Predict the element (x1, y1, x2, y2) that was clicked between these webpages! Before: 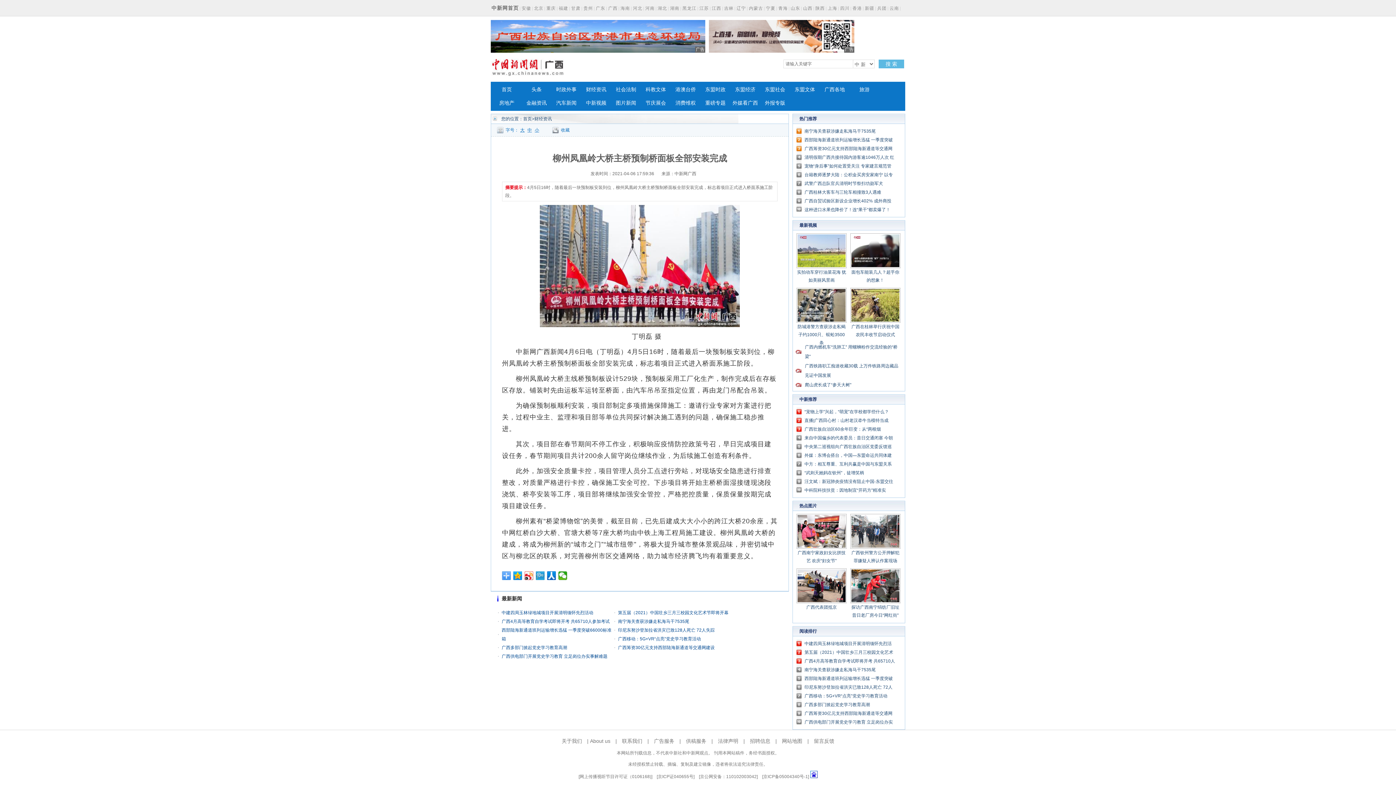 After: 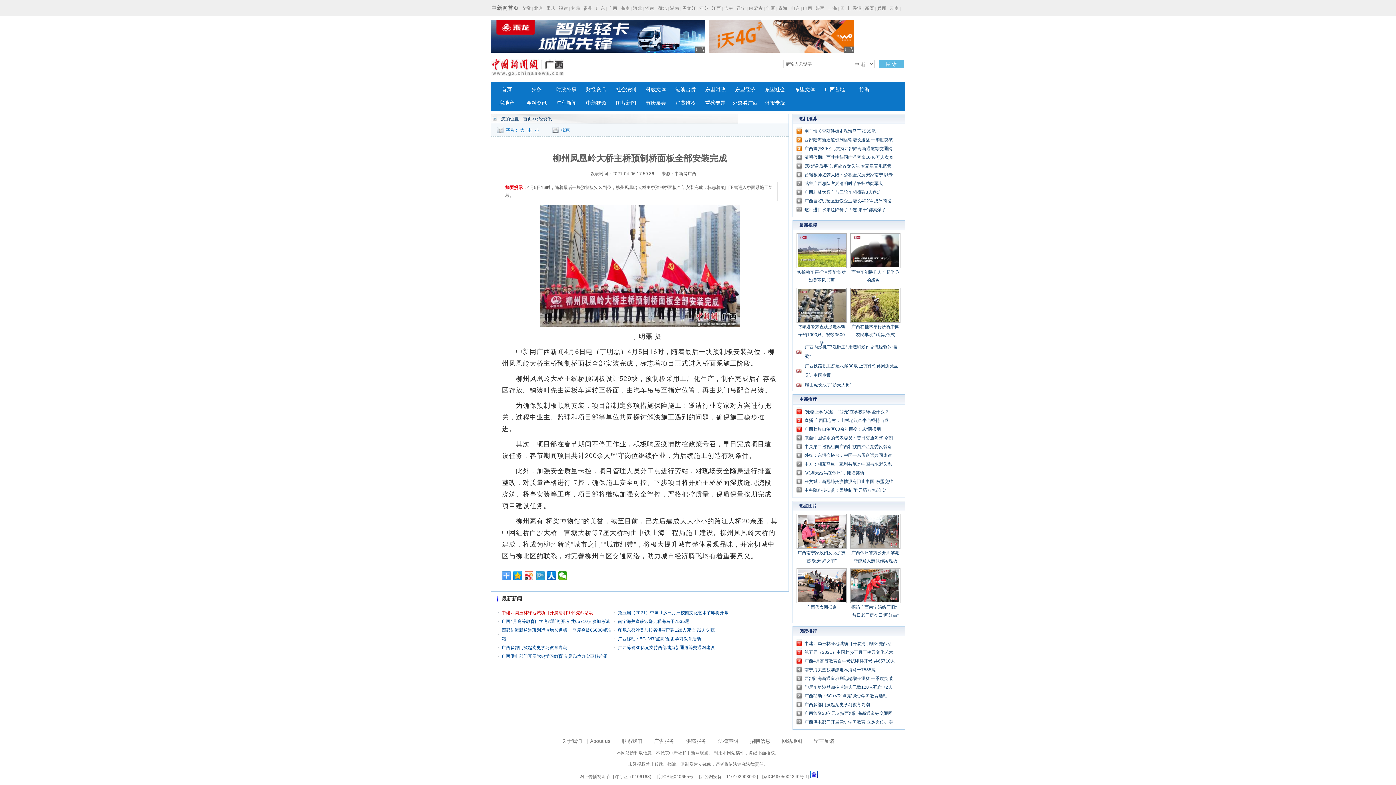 Action: bbox: (501, 610, 593, 615) label: 中建四局玉林绿地城项目开展清明缅怀先烈活动